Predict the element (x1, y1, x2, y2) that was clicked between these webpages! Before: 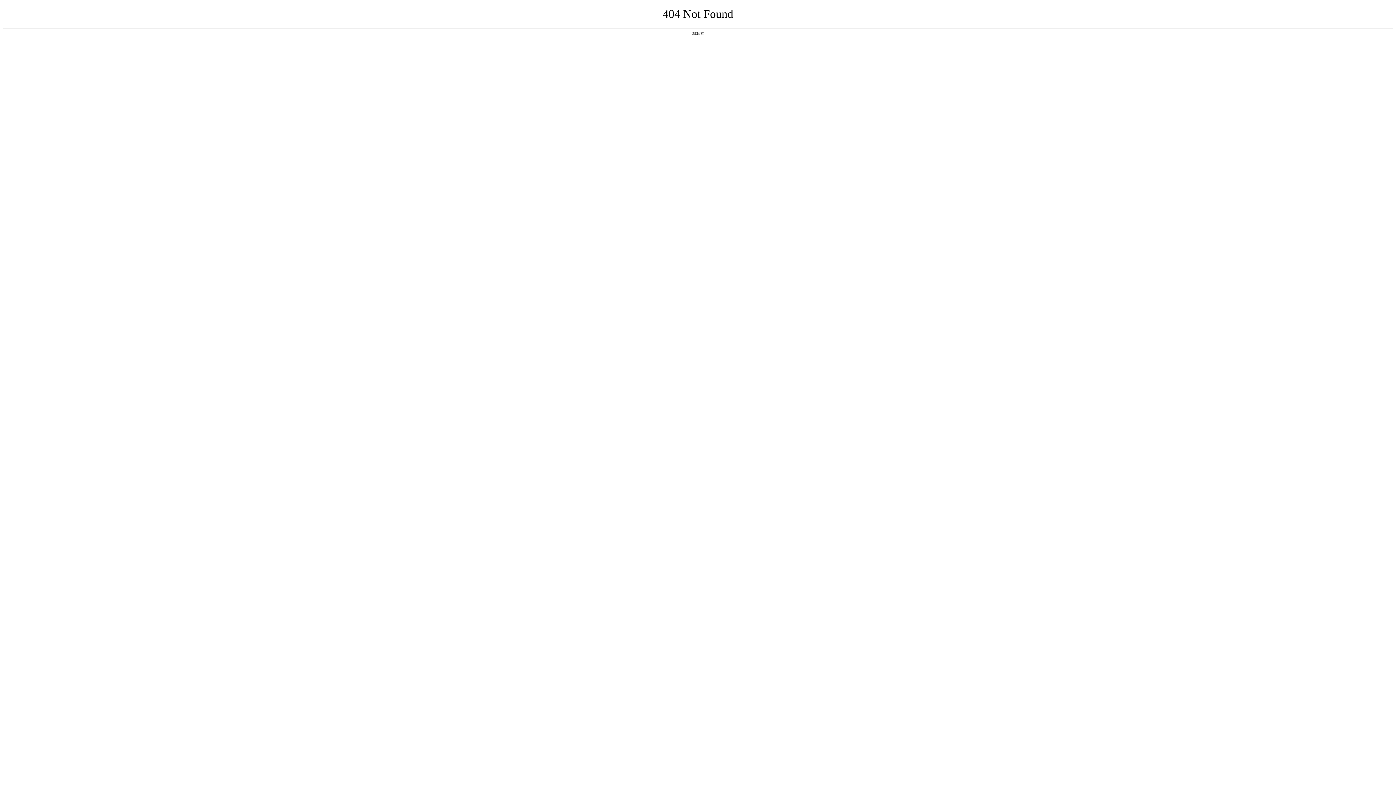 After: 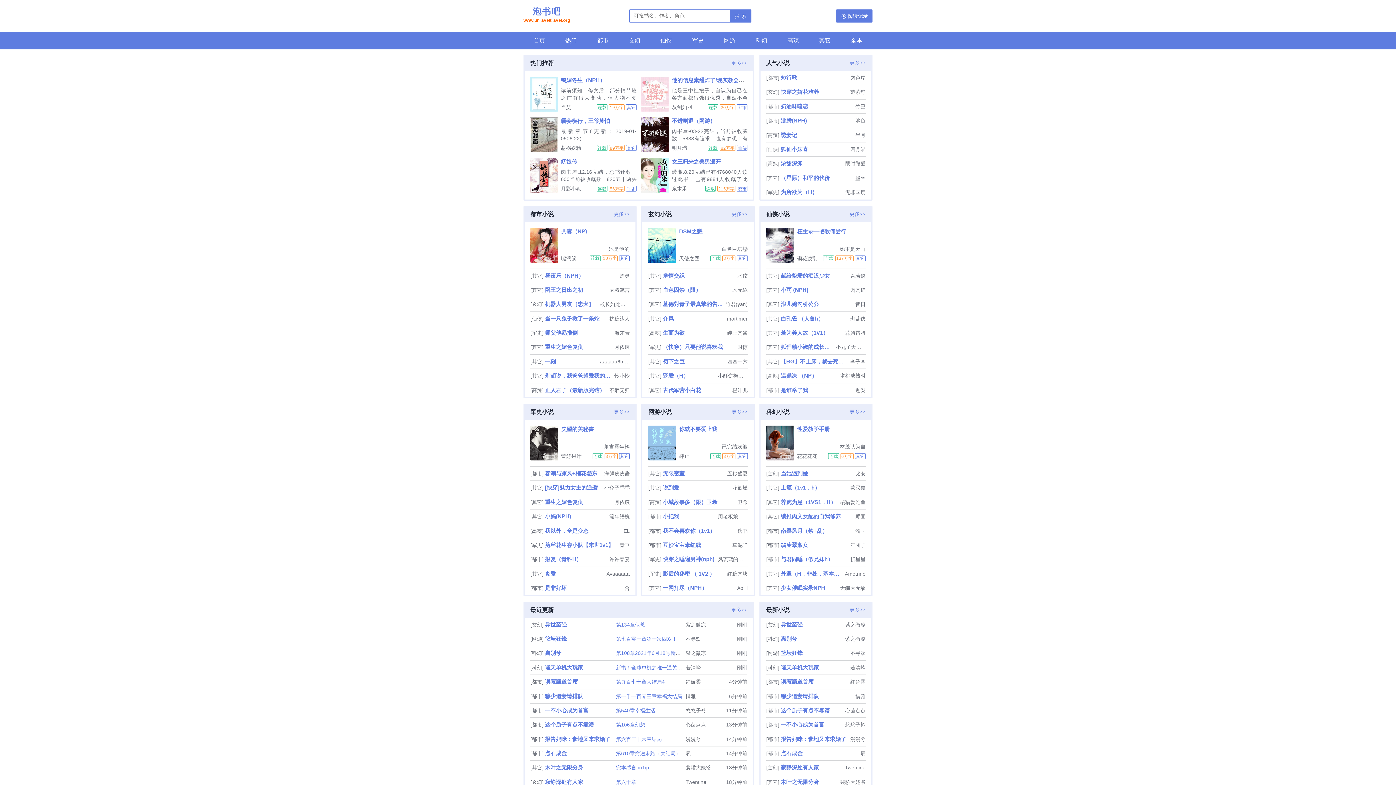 Action: bbox: (692, 31, 704, 35) label: 返回首页